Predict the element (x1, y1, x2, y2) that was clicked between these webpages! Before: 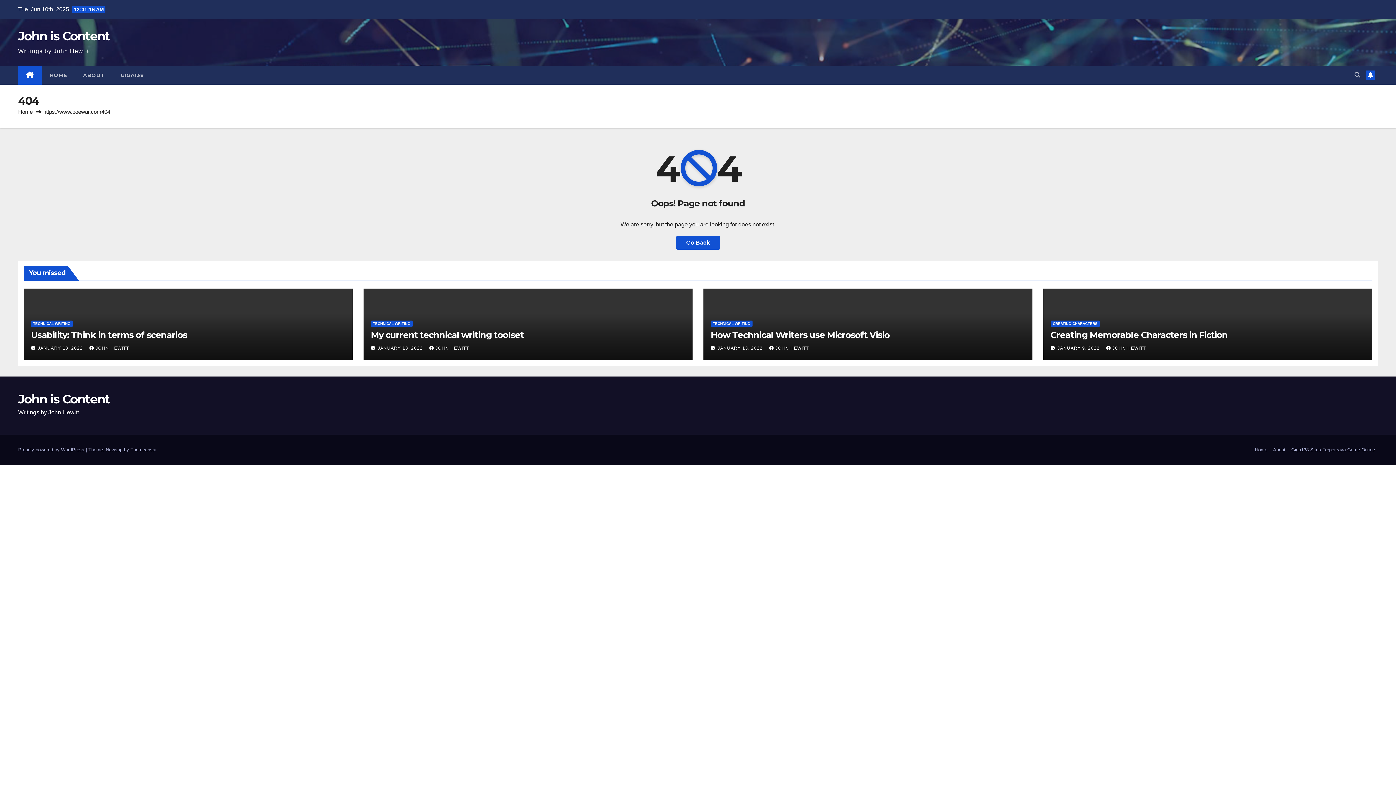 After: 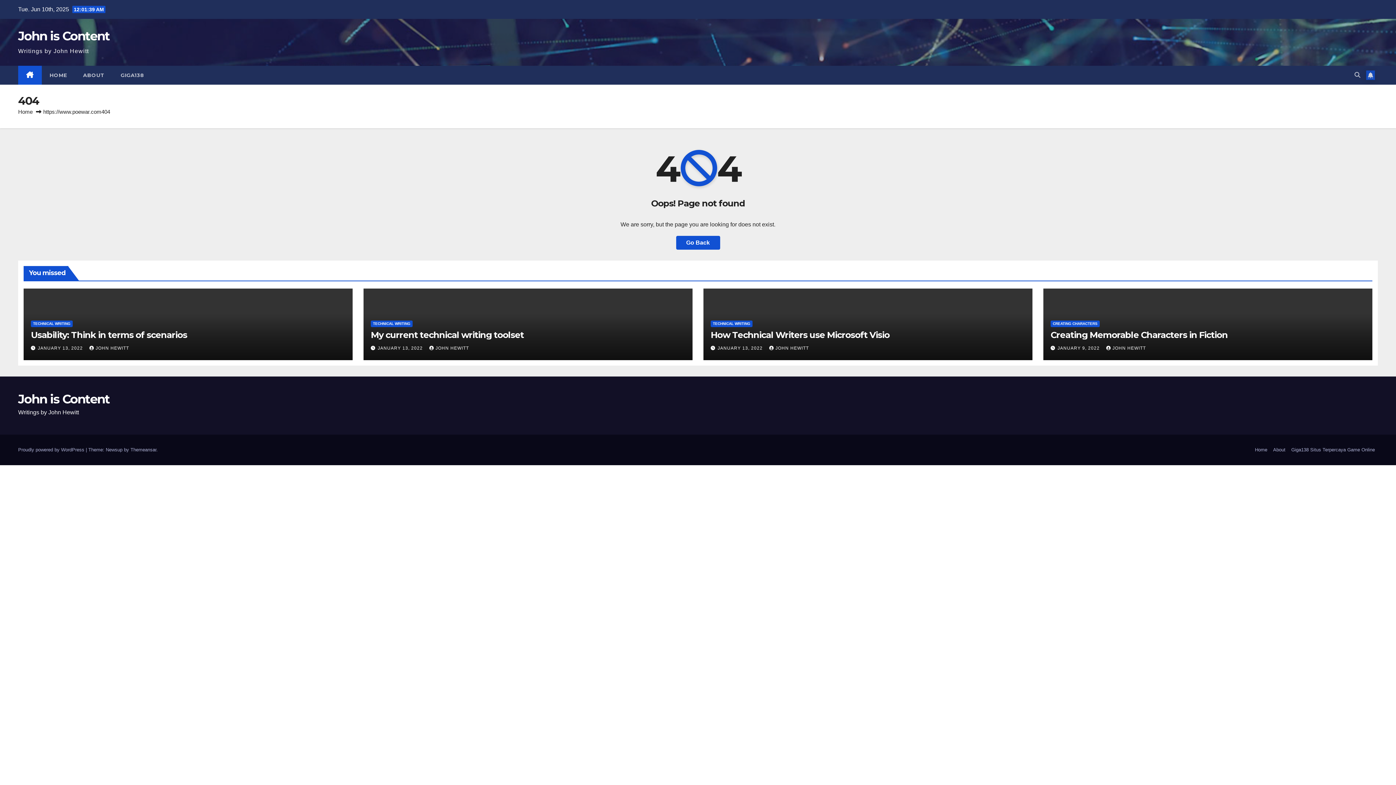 Action: bbox: (1366, 70, 1375, 80)